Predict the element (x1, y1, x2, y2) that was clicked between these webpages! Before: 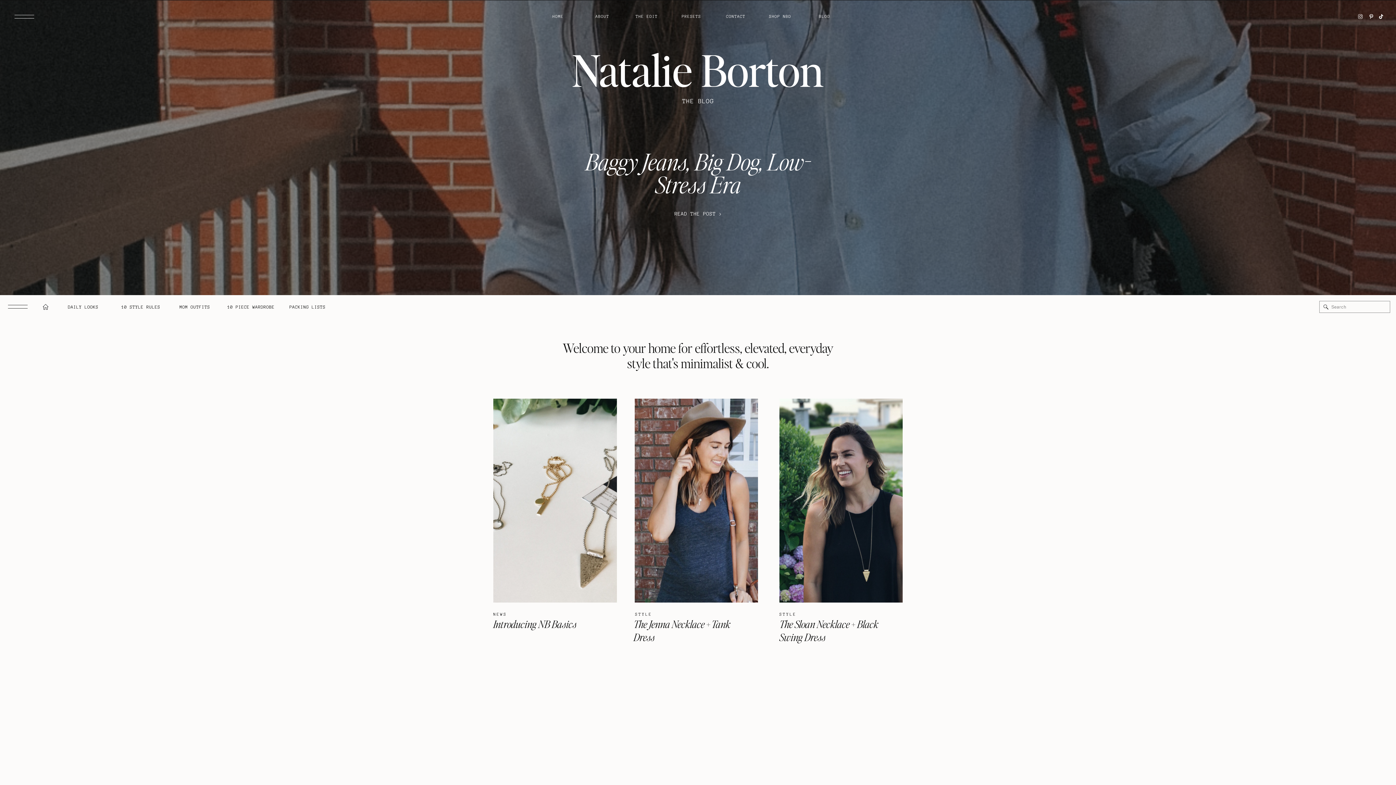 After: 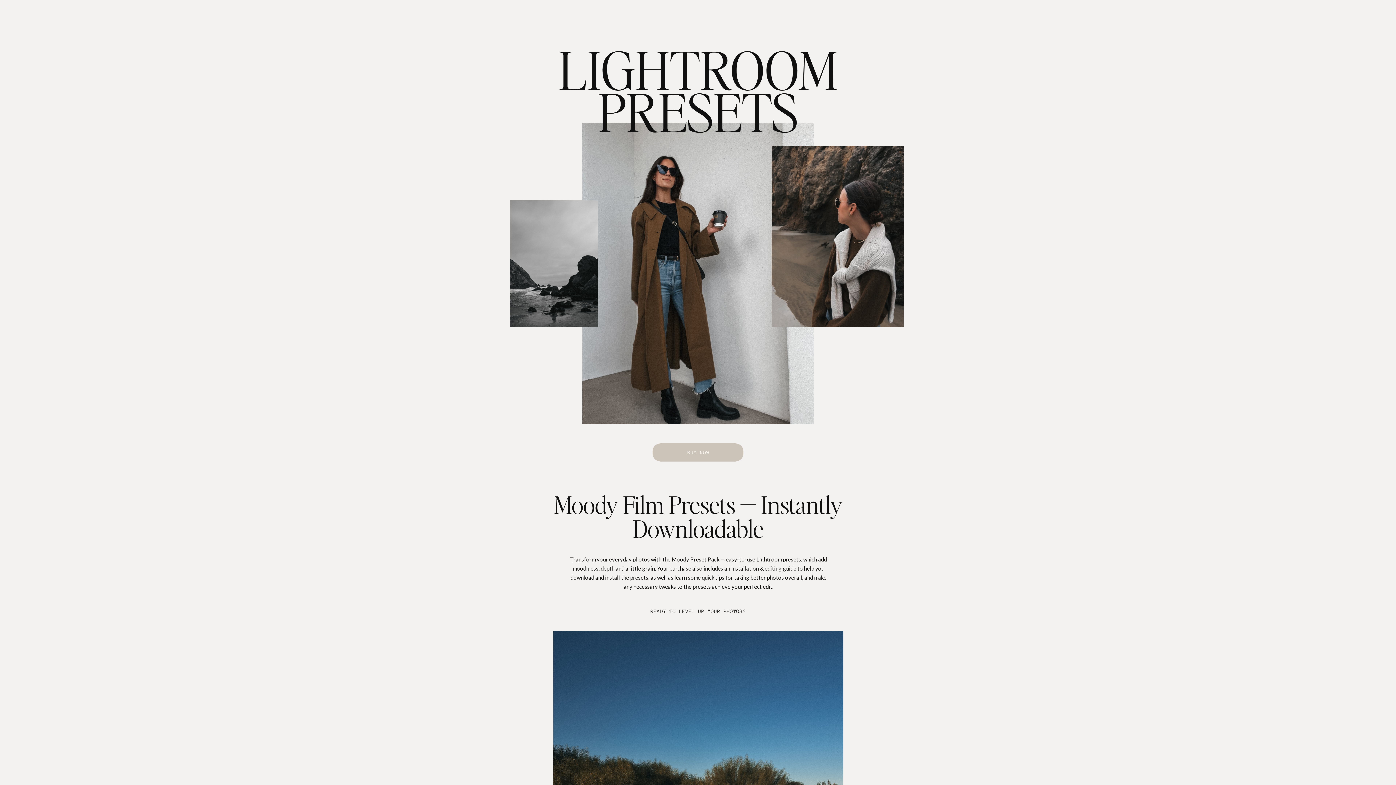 Action: bbox: (679, 13, 704, 20) label: PRESETS
